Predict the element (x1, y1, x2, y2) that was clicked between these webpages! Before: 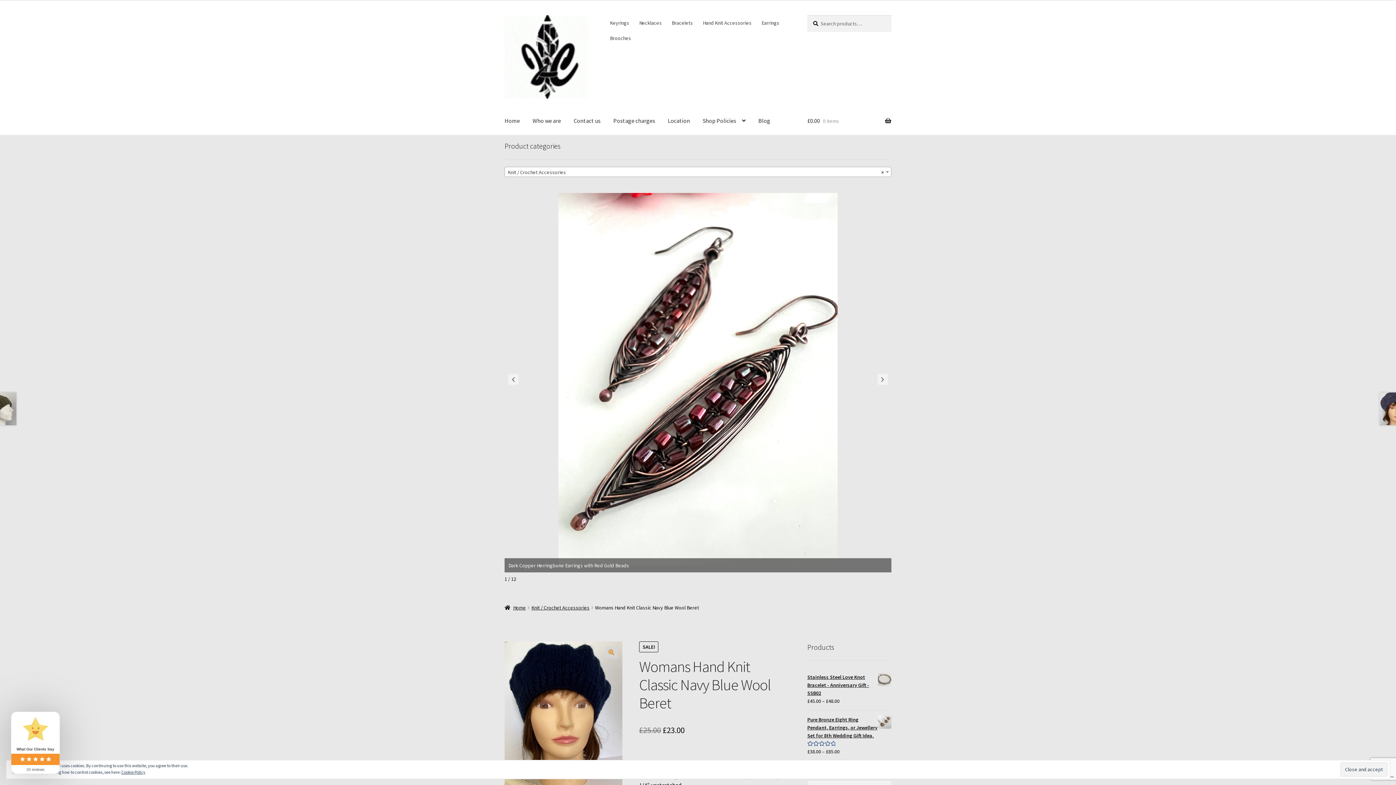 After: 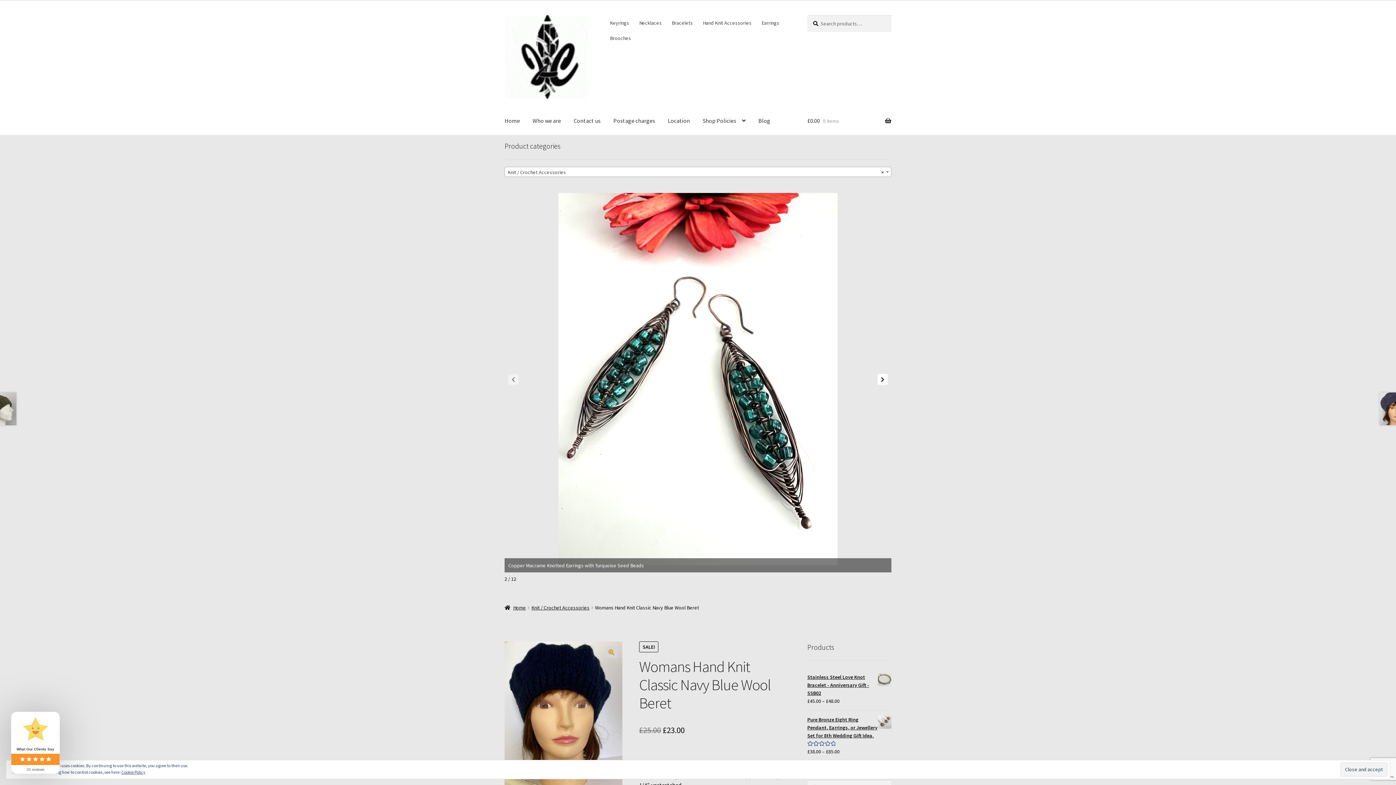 Action: label: Next slide bbox: (877, 374, 887, 385)